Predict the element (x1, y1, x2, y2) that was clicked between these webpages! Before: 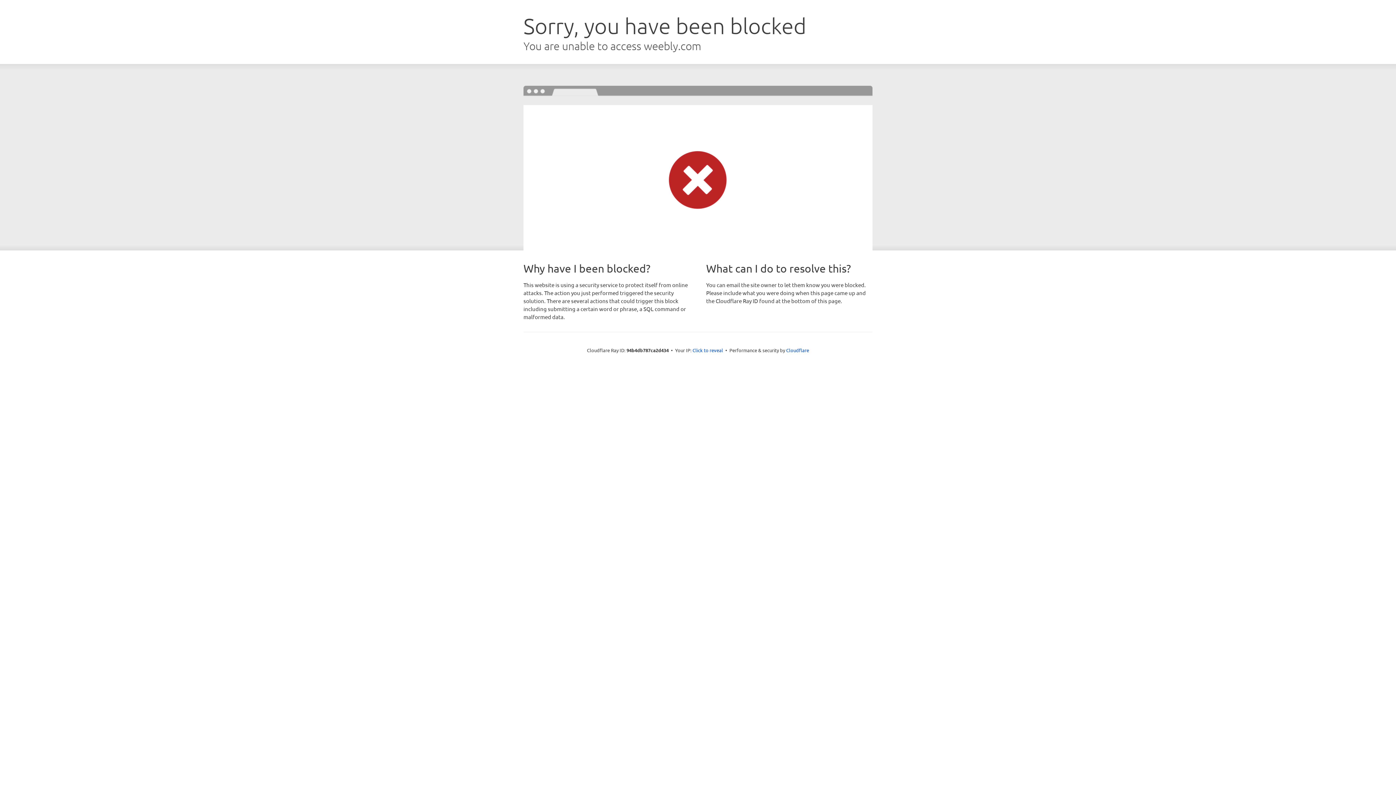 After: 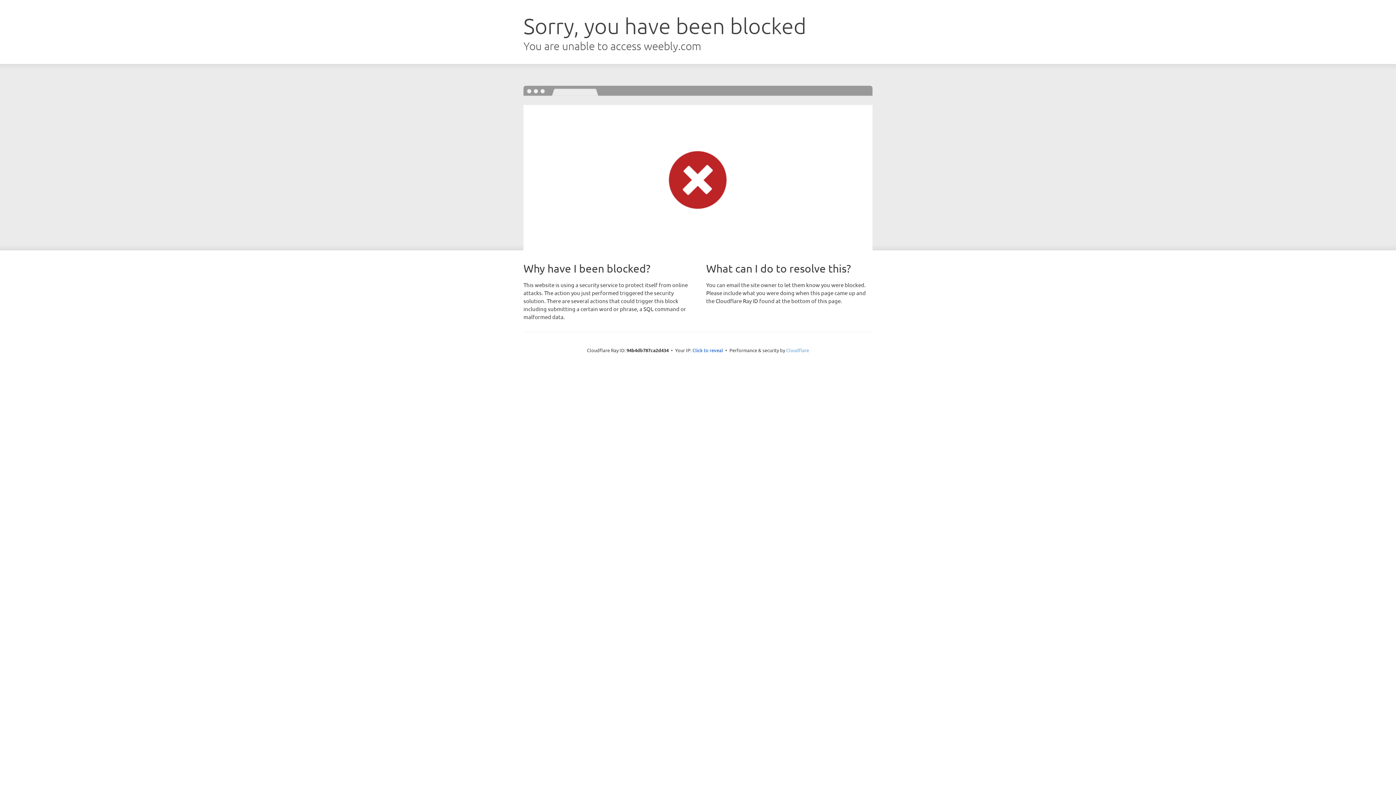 Action: label: Cloudflare bbox: (786, 347, 809, 353)